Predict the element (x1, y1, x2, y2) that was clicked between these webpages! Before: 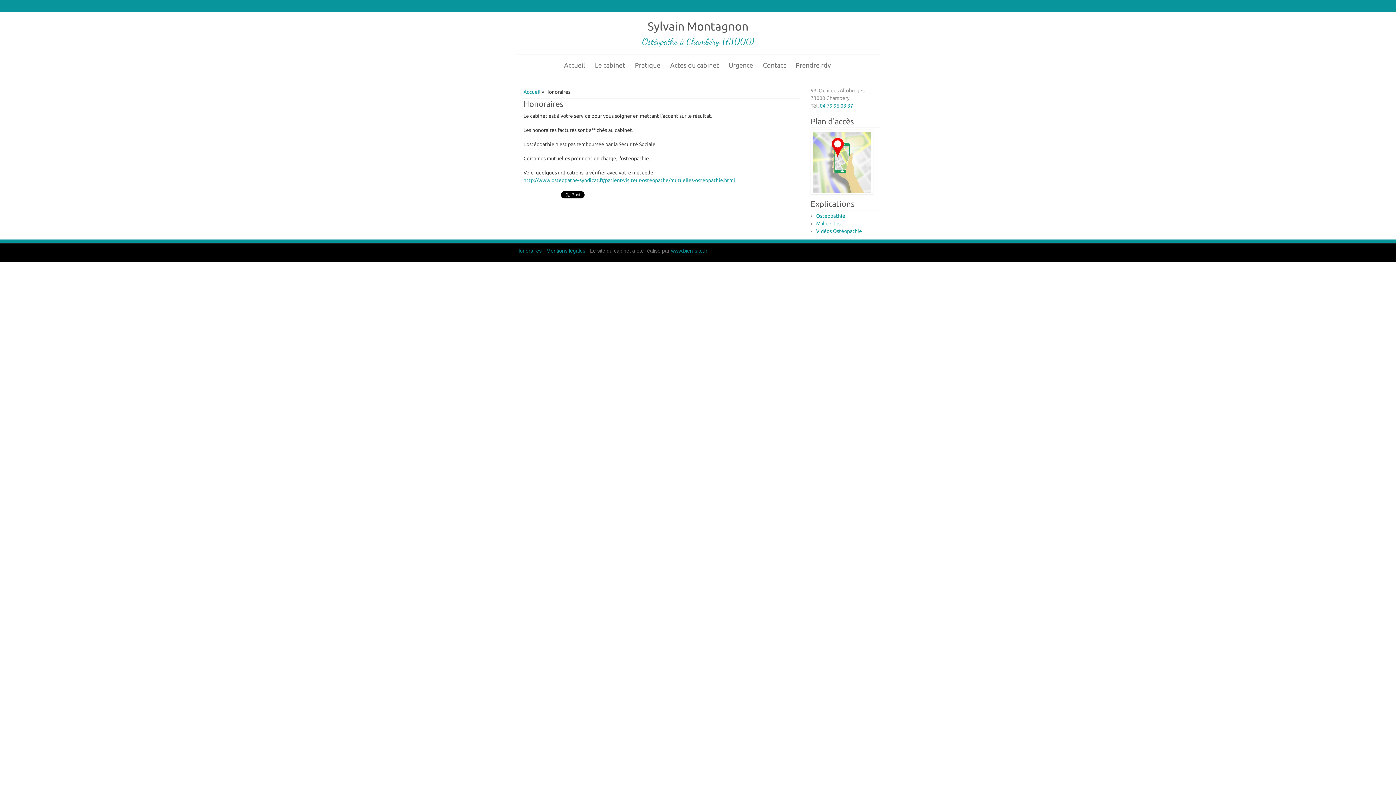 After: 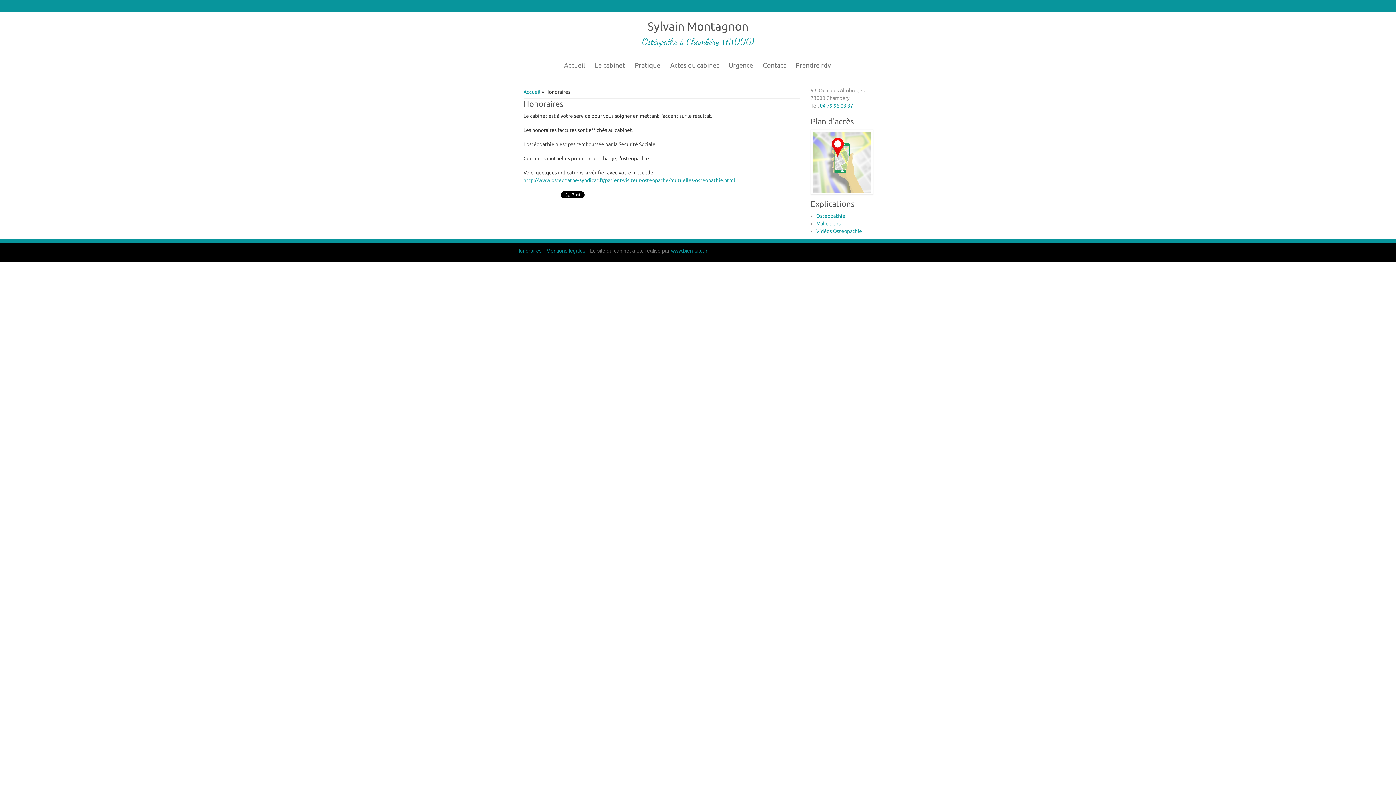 Action: label: www.bien-site.fr bbox: (671, 247, 707, 253)